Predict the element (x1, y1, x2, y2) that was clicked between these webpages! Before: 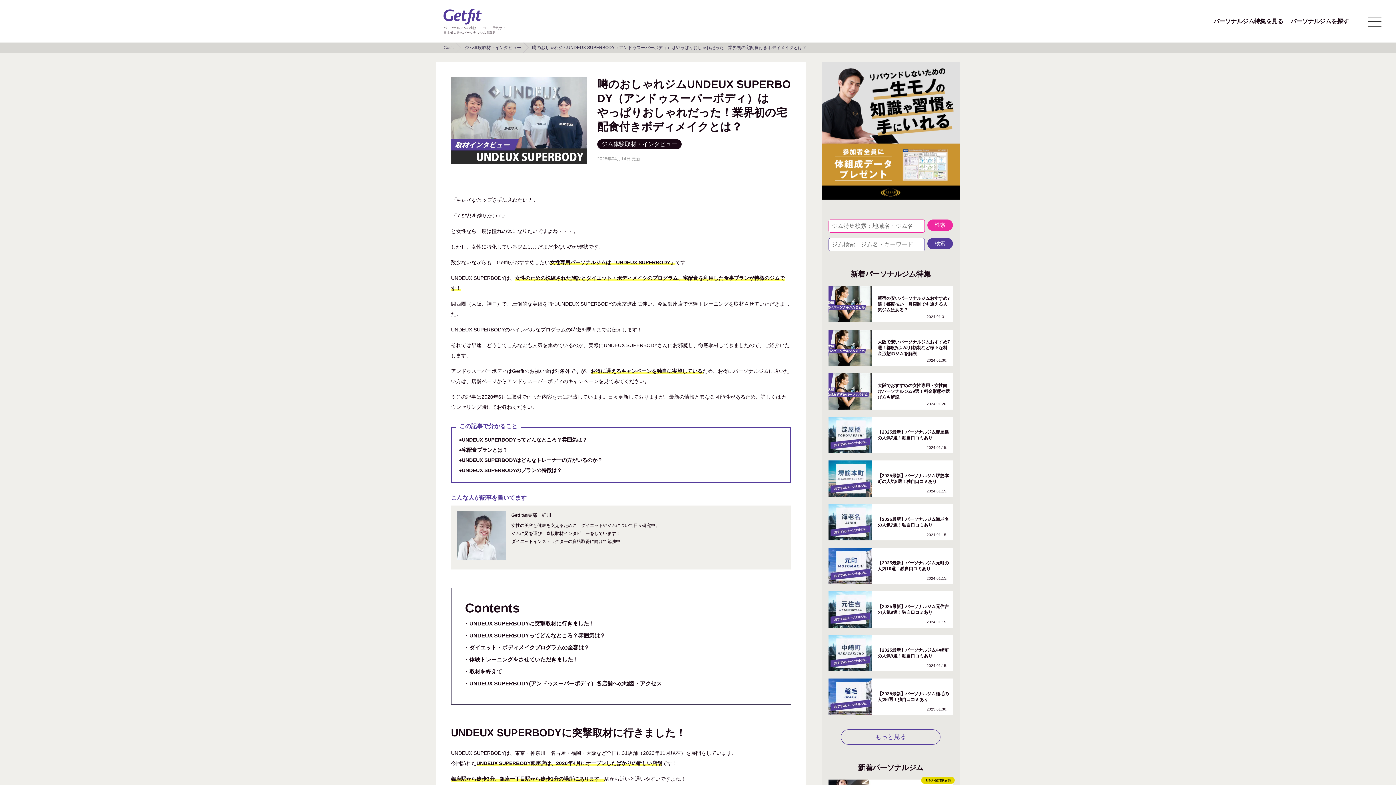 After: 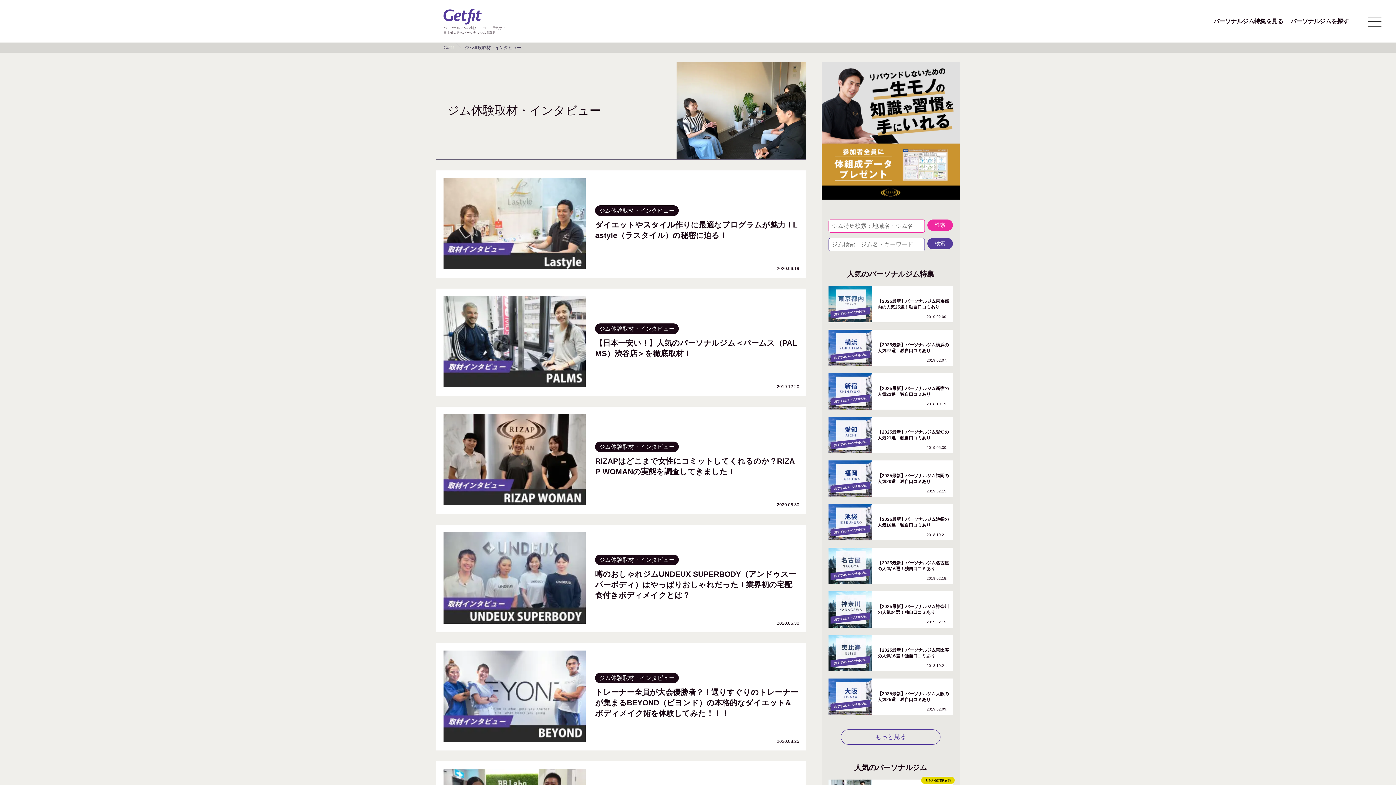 Action: bbox: (464, 42, 525, 52) label: ジム体験取材・インタビュー